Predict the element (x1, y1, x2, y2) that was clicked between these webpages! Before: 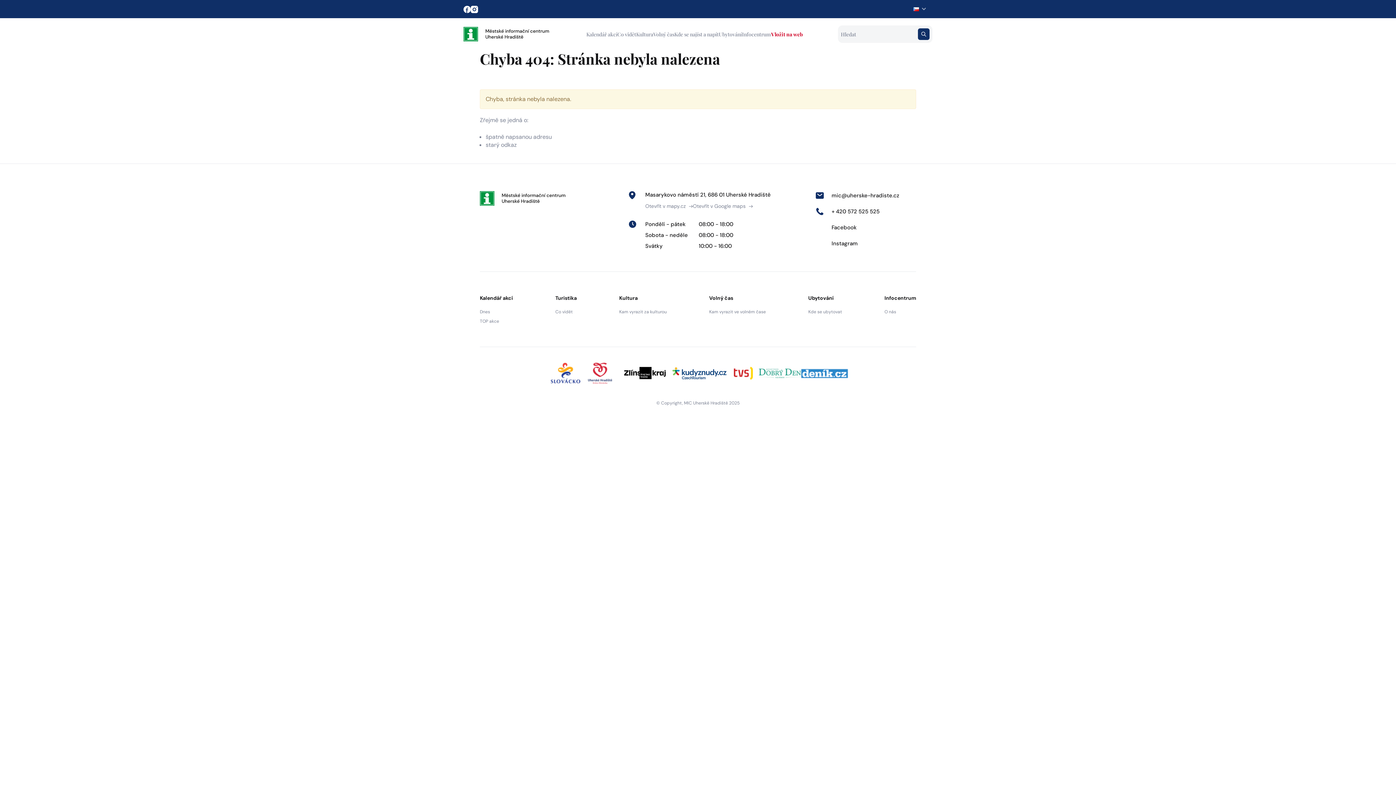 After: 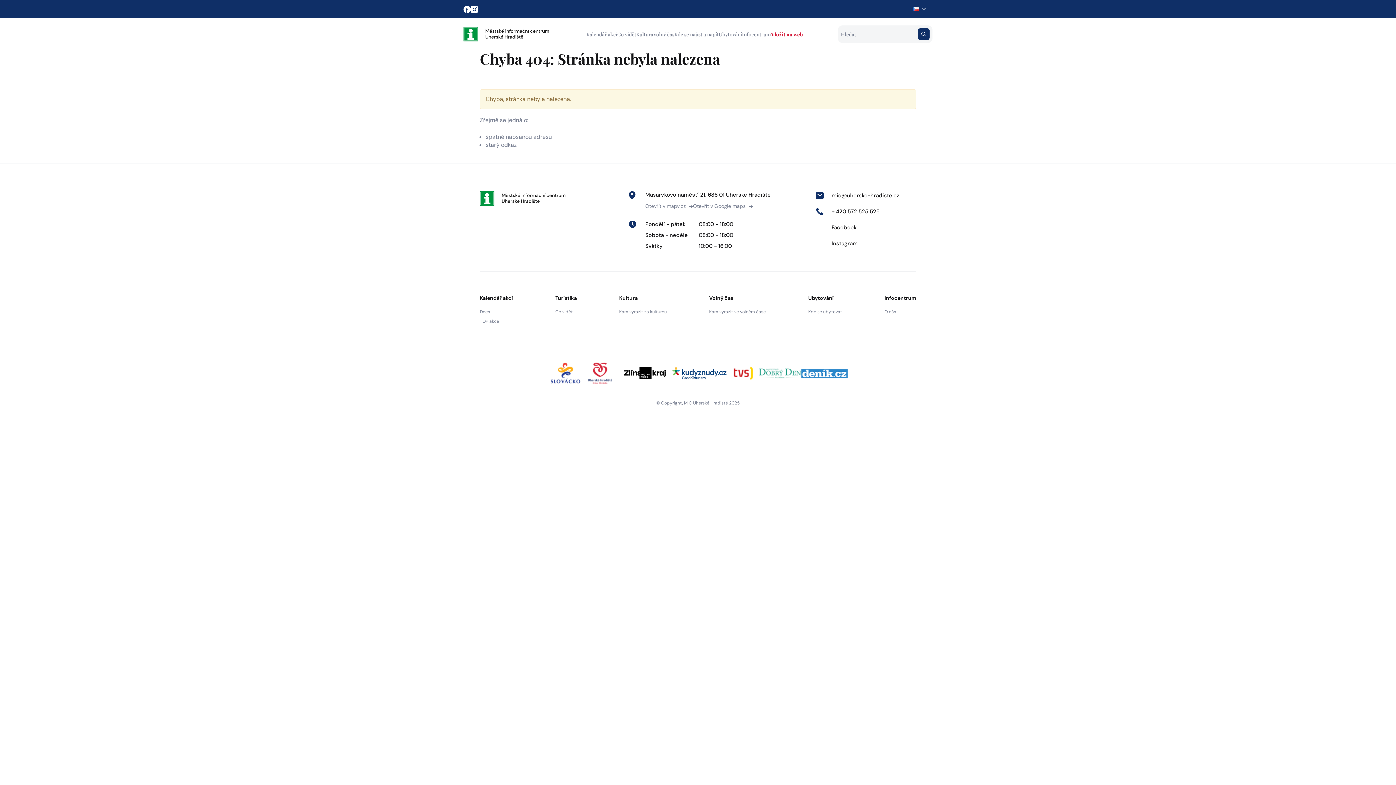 Action: label: Otevřít v Google maps  bbox: (693, 202, 753, 209)